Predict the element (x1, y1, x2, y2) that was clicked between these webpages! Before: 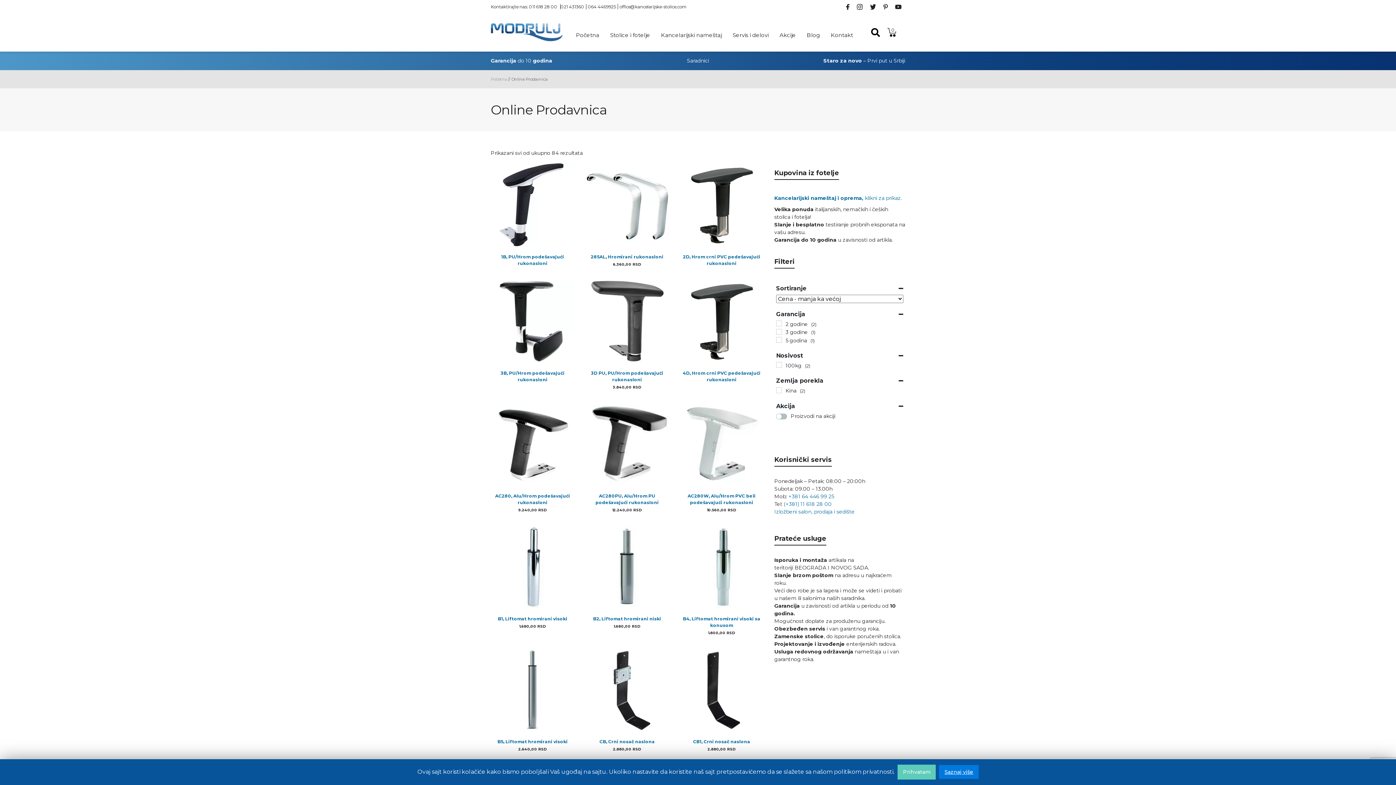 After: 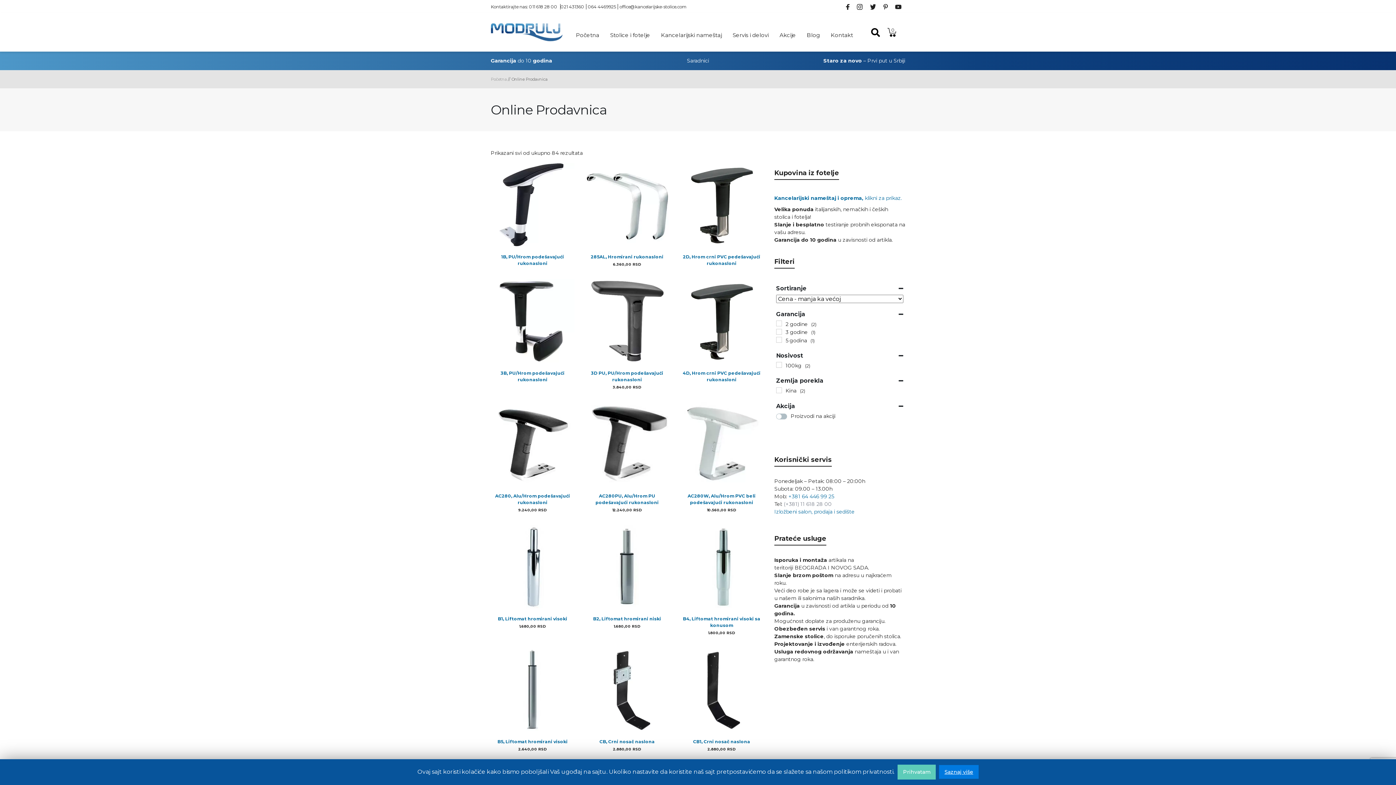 Action: label: (+381) 11 618 28 00 bbox: (784, 500, 832, 507)